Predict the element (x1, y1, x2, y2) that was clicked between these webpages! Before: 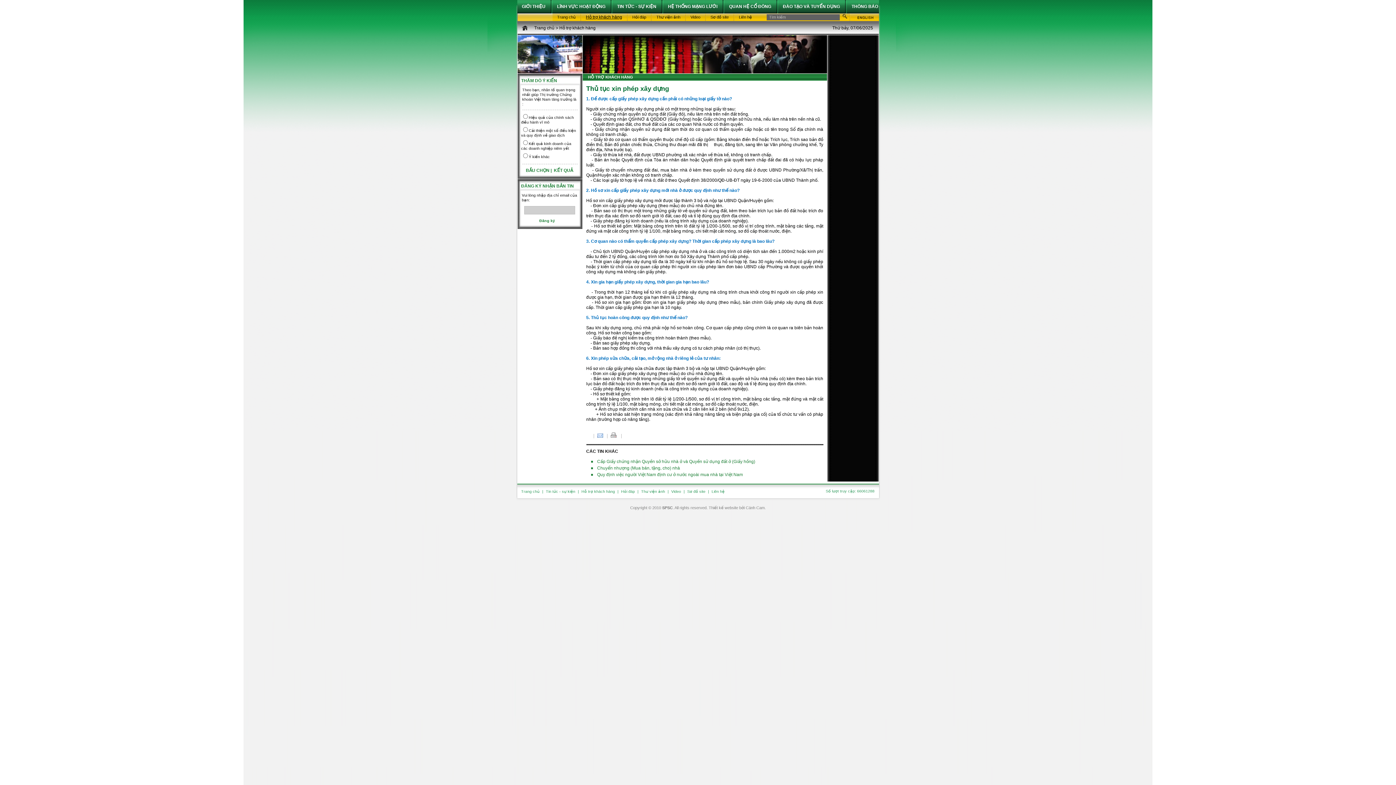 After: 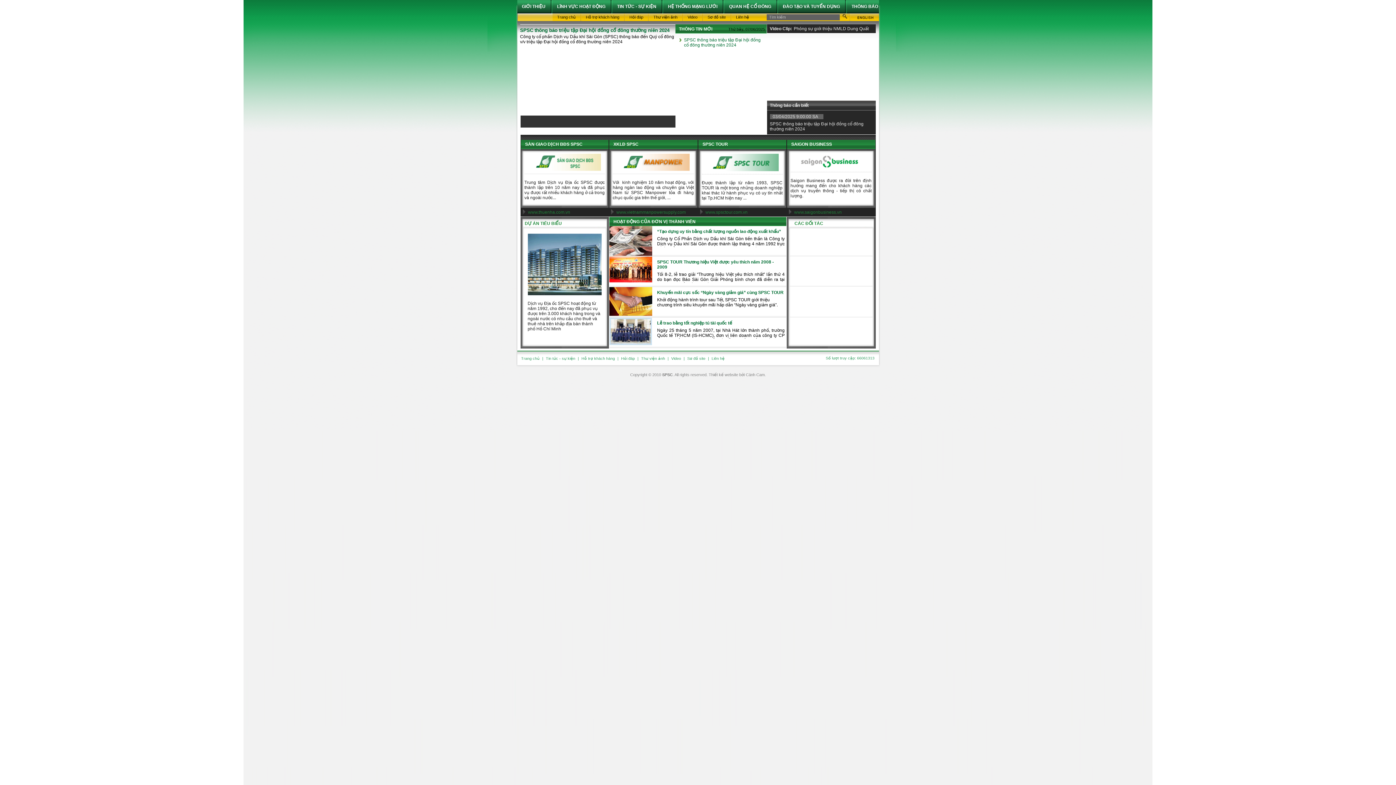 Action: label: Trang chủ bbox: (534, 25, 554, 30)